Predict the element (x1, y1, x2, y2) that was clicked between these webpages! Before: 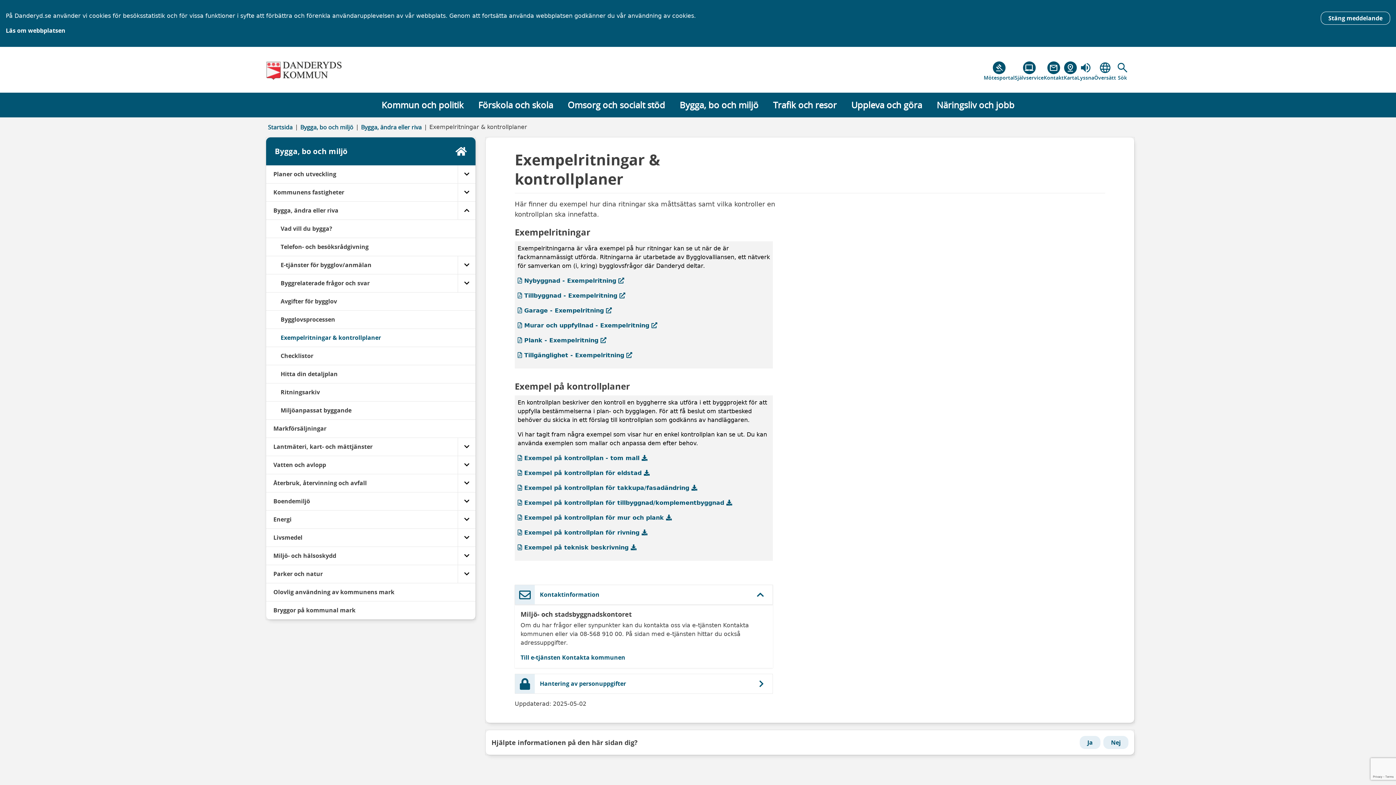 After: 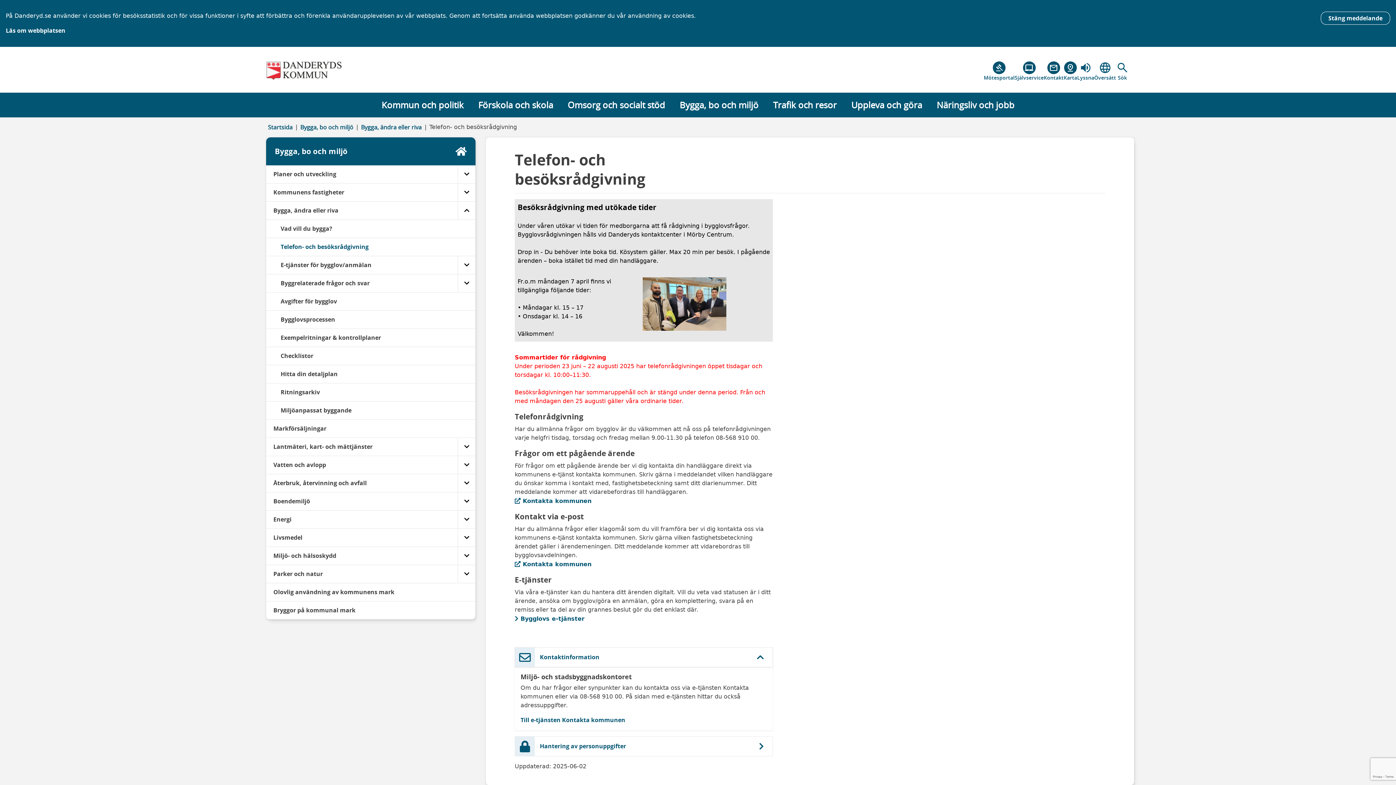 Action: bbox: (266, 238, 475, 256) label: Telefon- och besöksrådgivning